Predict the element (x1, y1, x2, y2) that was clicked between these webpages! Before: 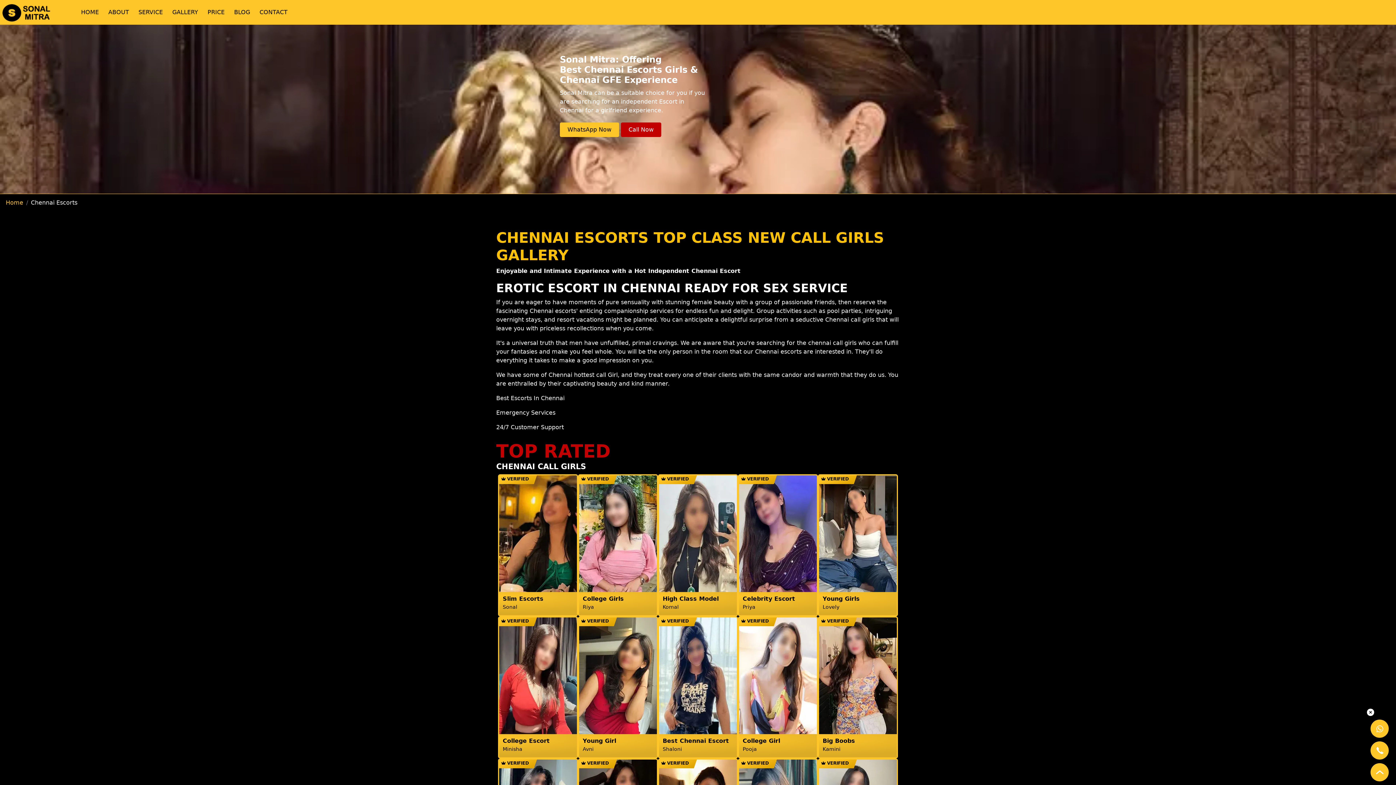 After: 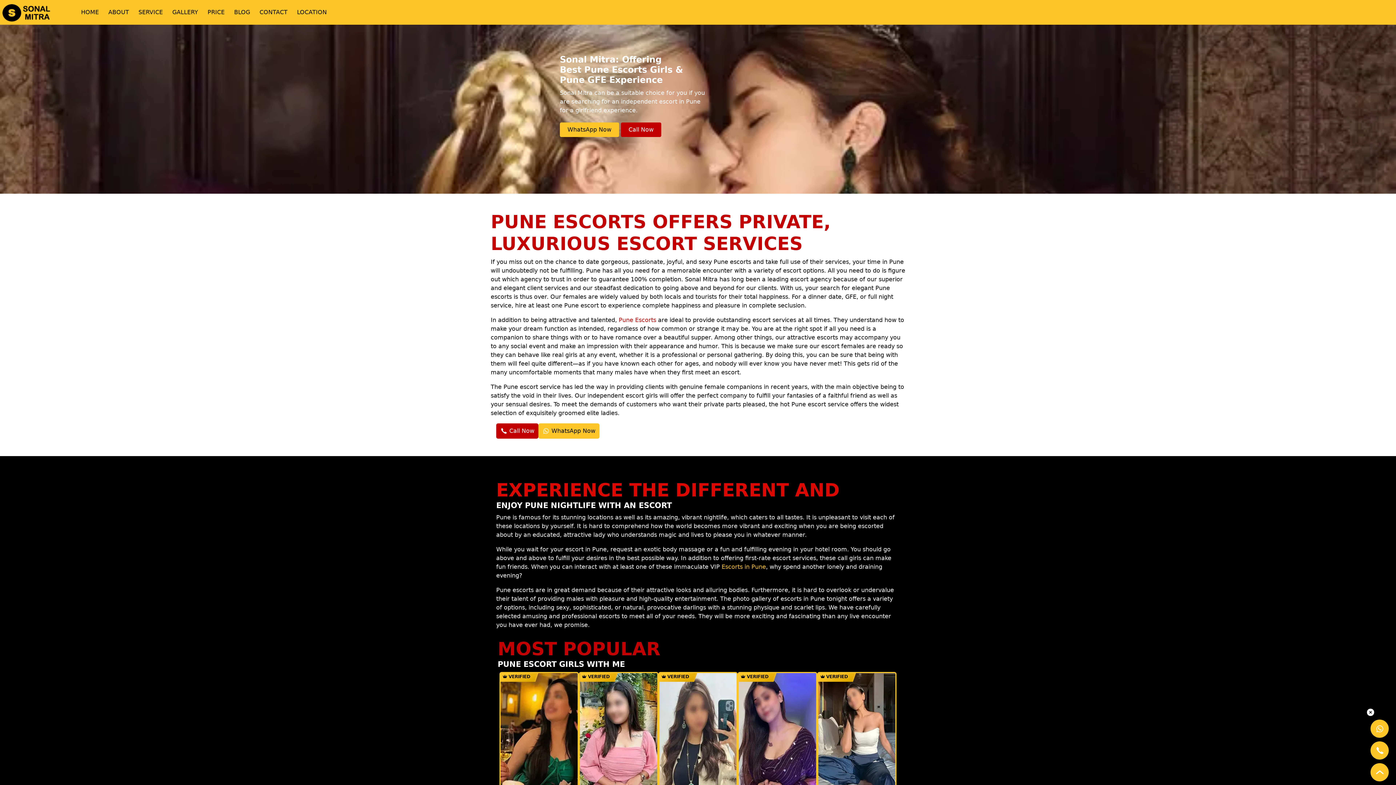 Action: label: HOME bbox: (78, 8, 101, 15)